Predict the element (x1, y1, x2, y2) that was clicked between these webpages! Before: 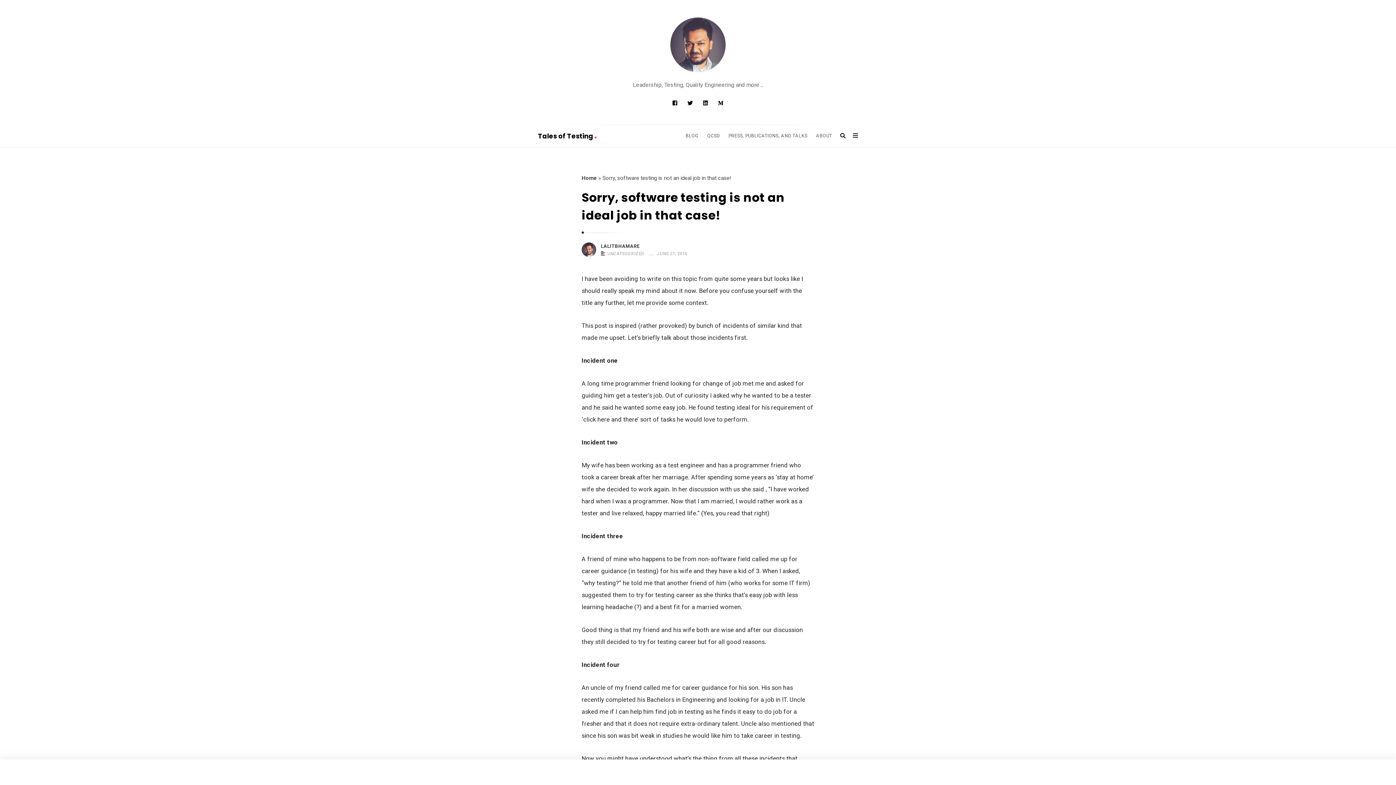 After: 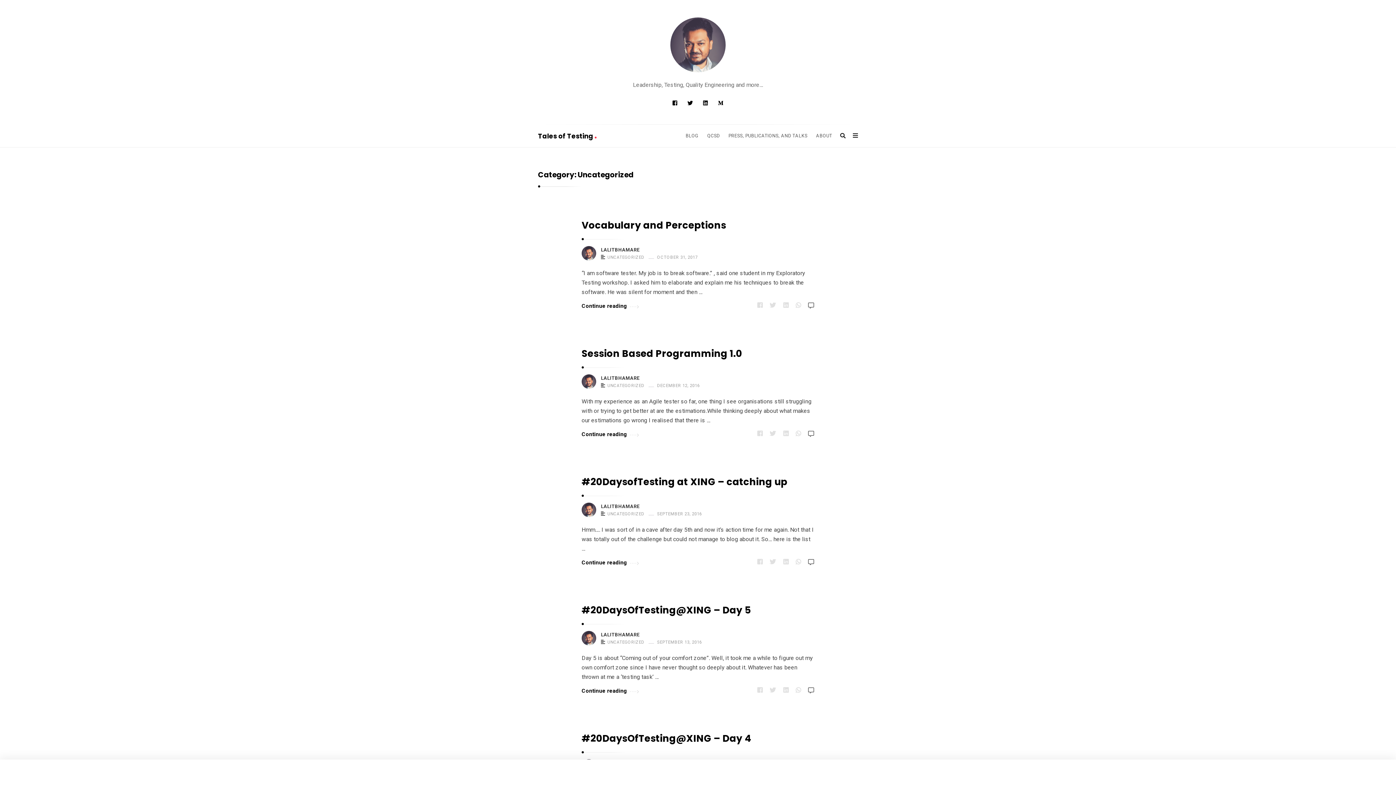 Action: bbox: (607, 251, 644, 256) label: UNCATEGORIZED